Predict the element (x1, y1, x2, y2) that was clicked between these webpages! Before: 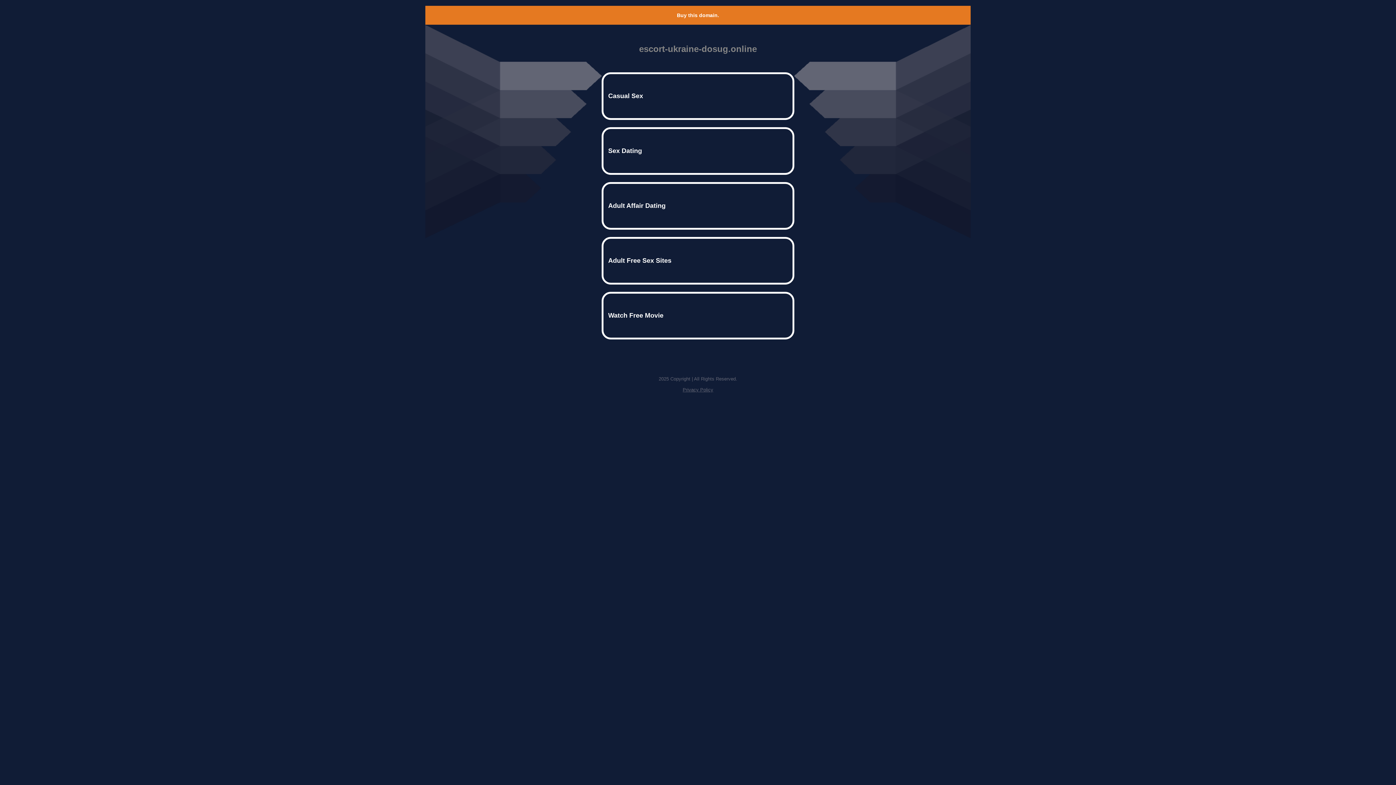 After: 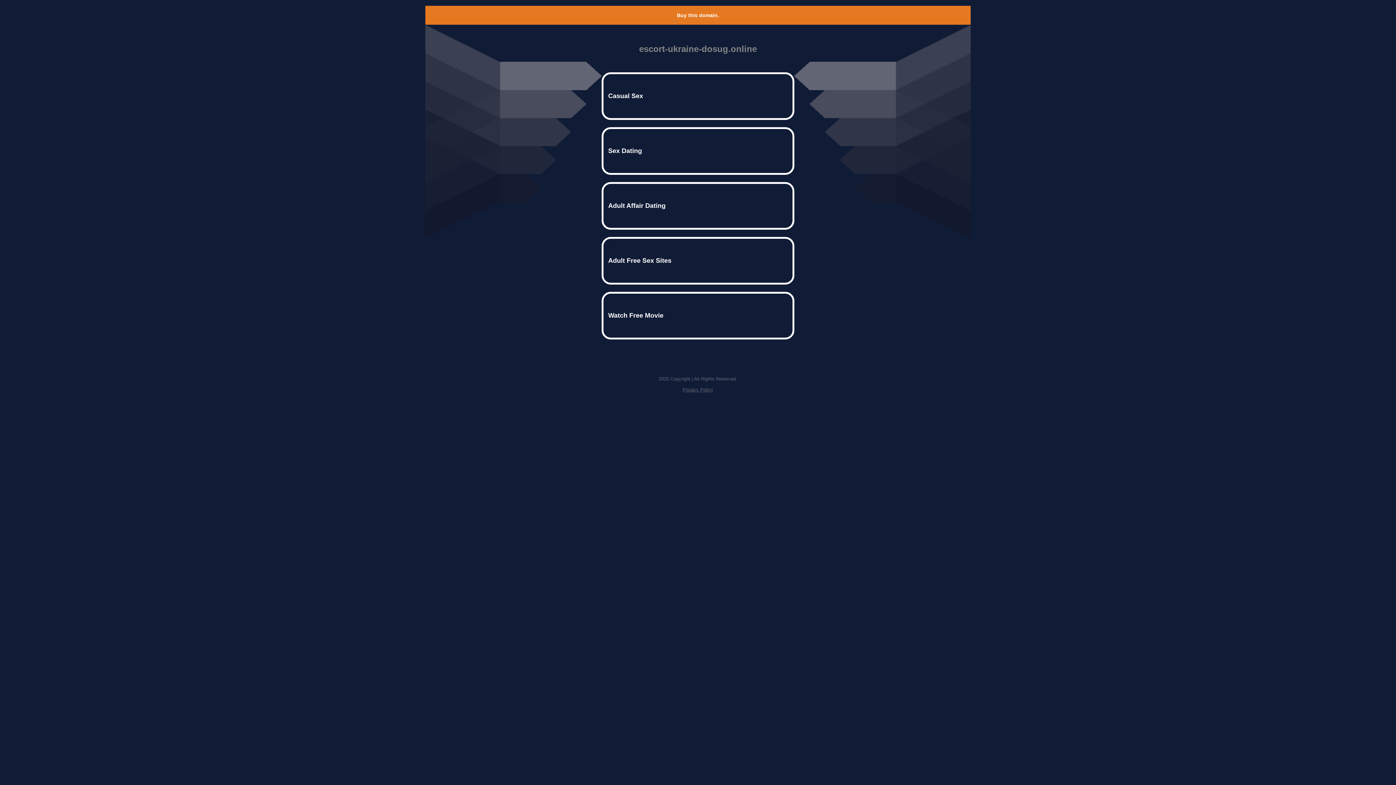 Action: label: Privacy Policy bbox: (682, 387, 713, 392)